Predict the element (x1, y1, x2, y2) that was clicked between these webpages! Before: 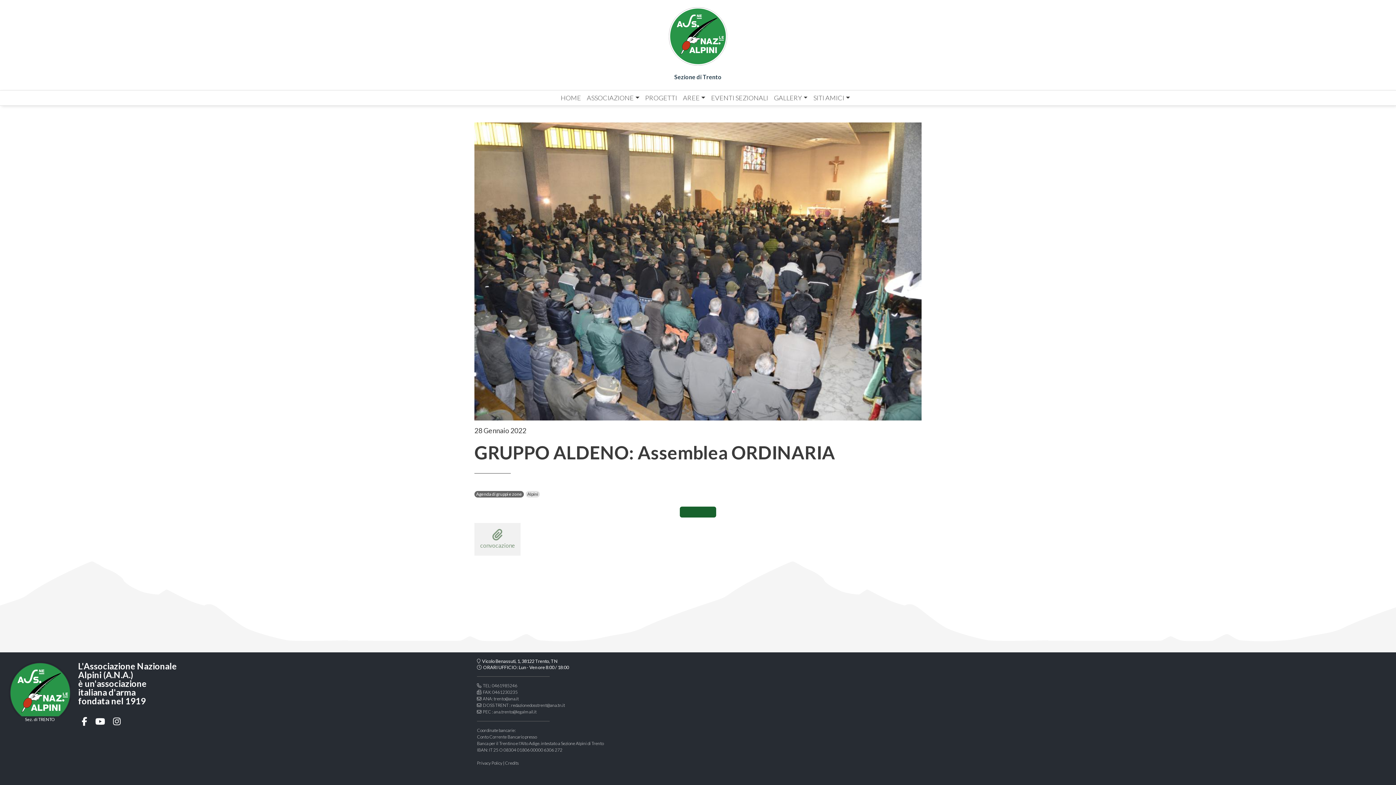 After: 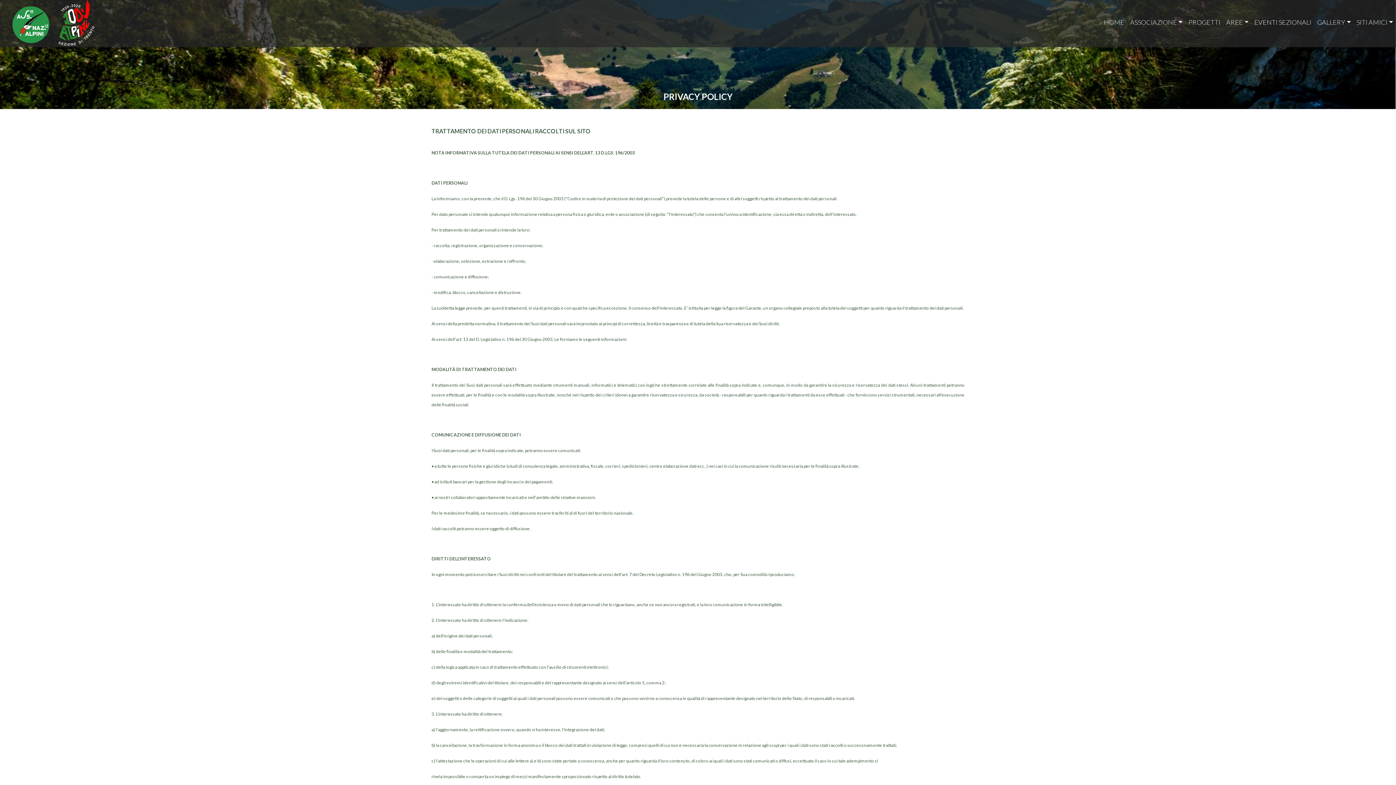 Action: label: Privacy Policy bbox: (477, 760, 502, 766)